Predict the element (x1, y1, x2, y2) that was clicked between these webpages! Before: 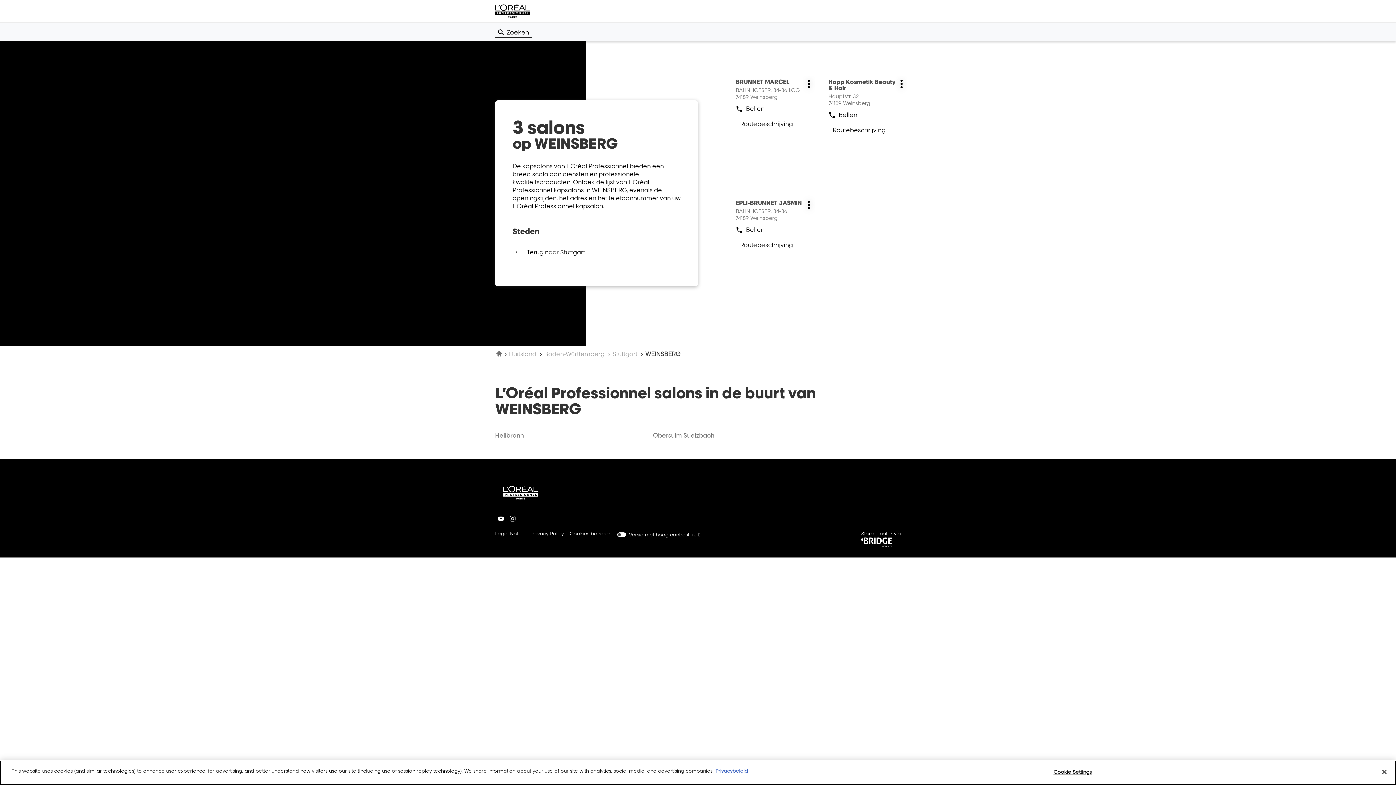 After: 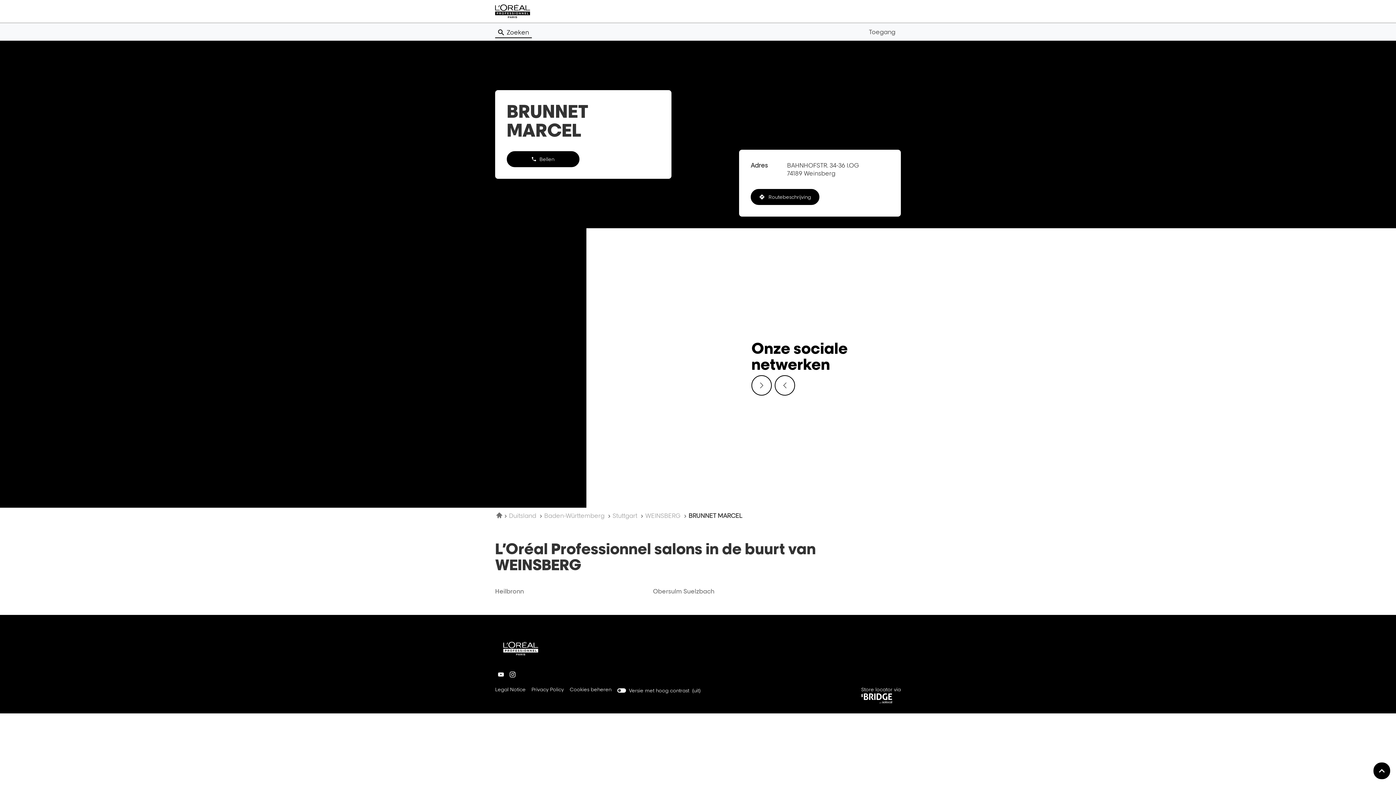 Action: label: Salon:
BRUNNET MARCEL
BAHNHOFSTR. 34-36 I.OG
74189 Weinsberg bbox: (736, 75, 814, 100)